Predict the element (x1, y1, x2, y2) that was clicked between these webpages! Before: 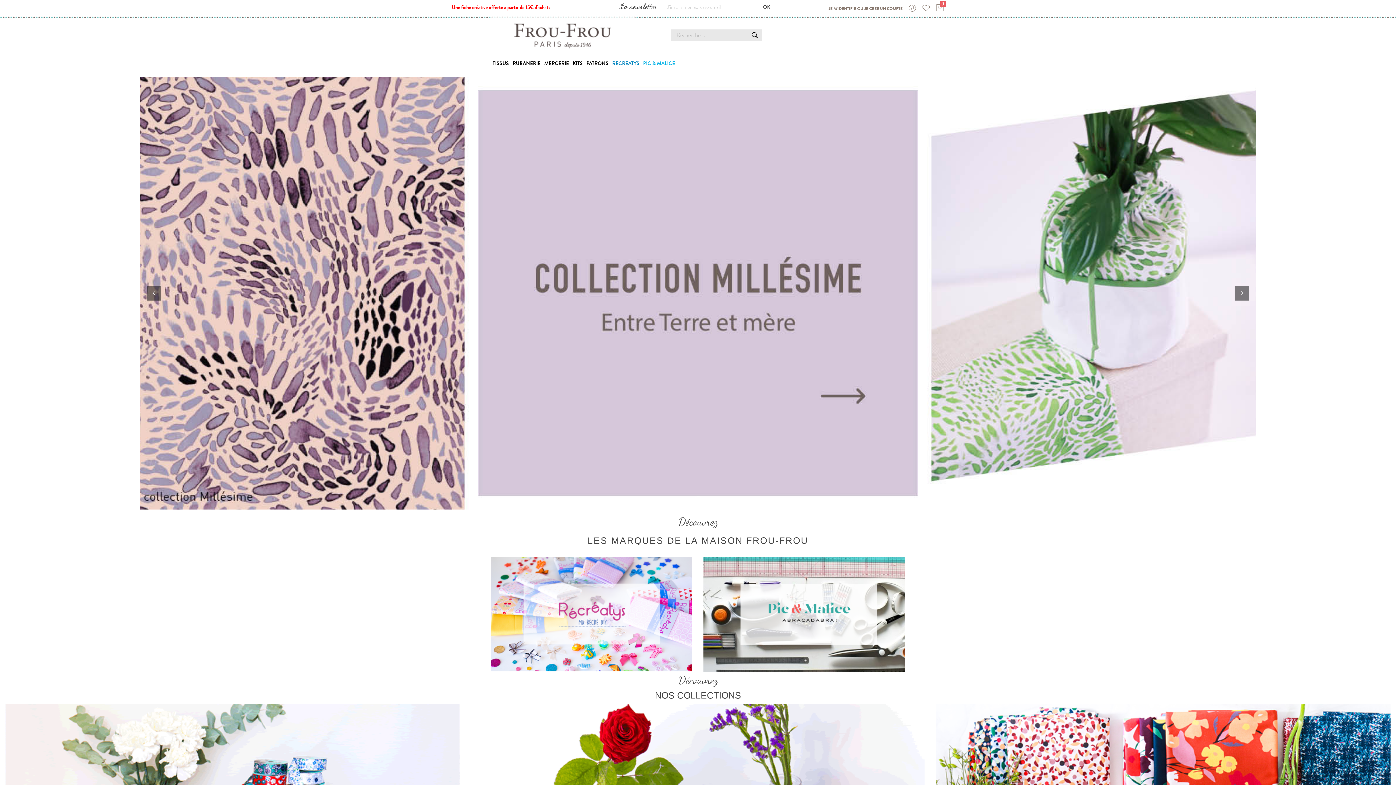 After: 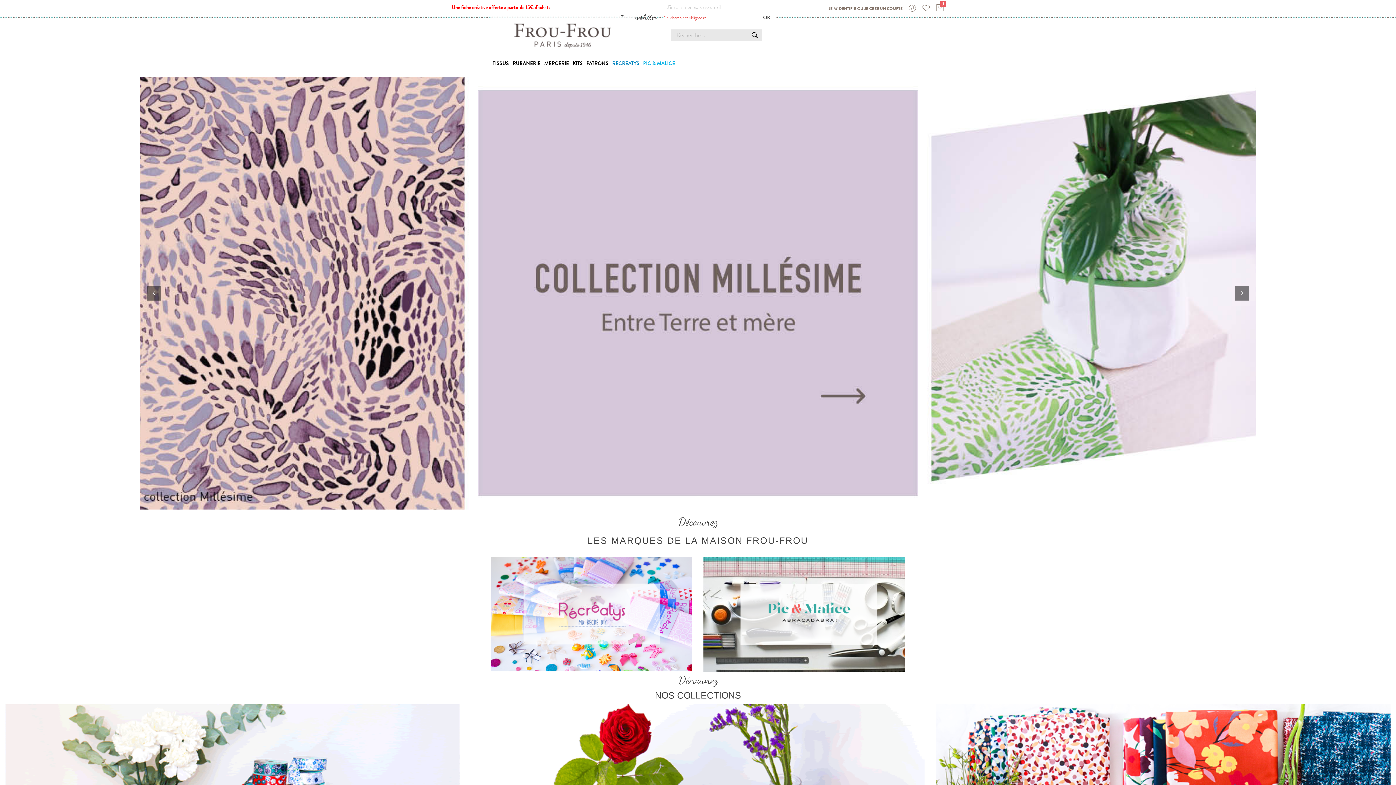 Action: label: OK bbox: (757, 0, 776, 14)